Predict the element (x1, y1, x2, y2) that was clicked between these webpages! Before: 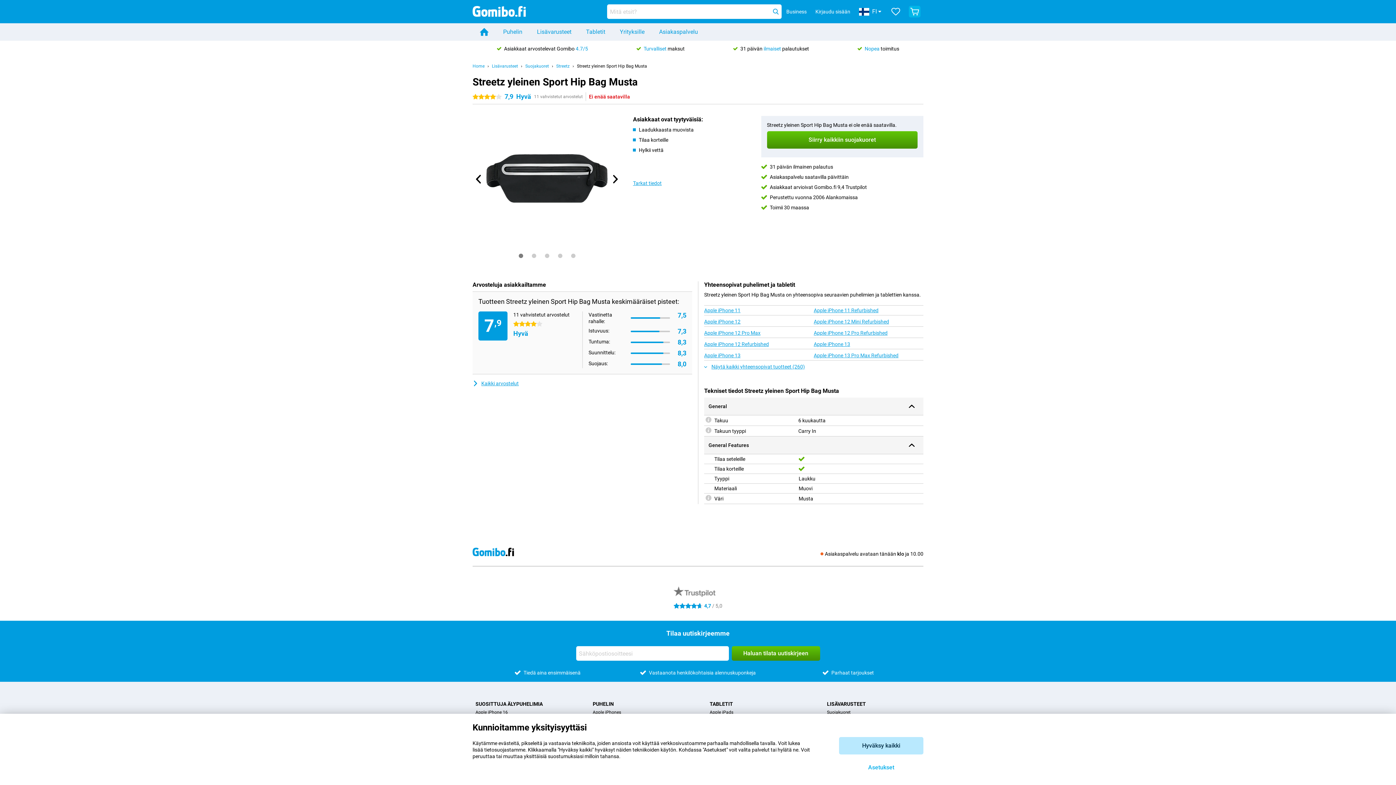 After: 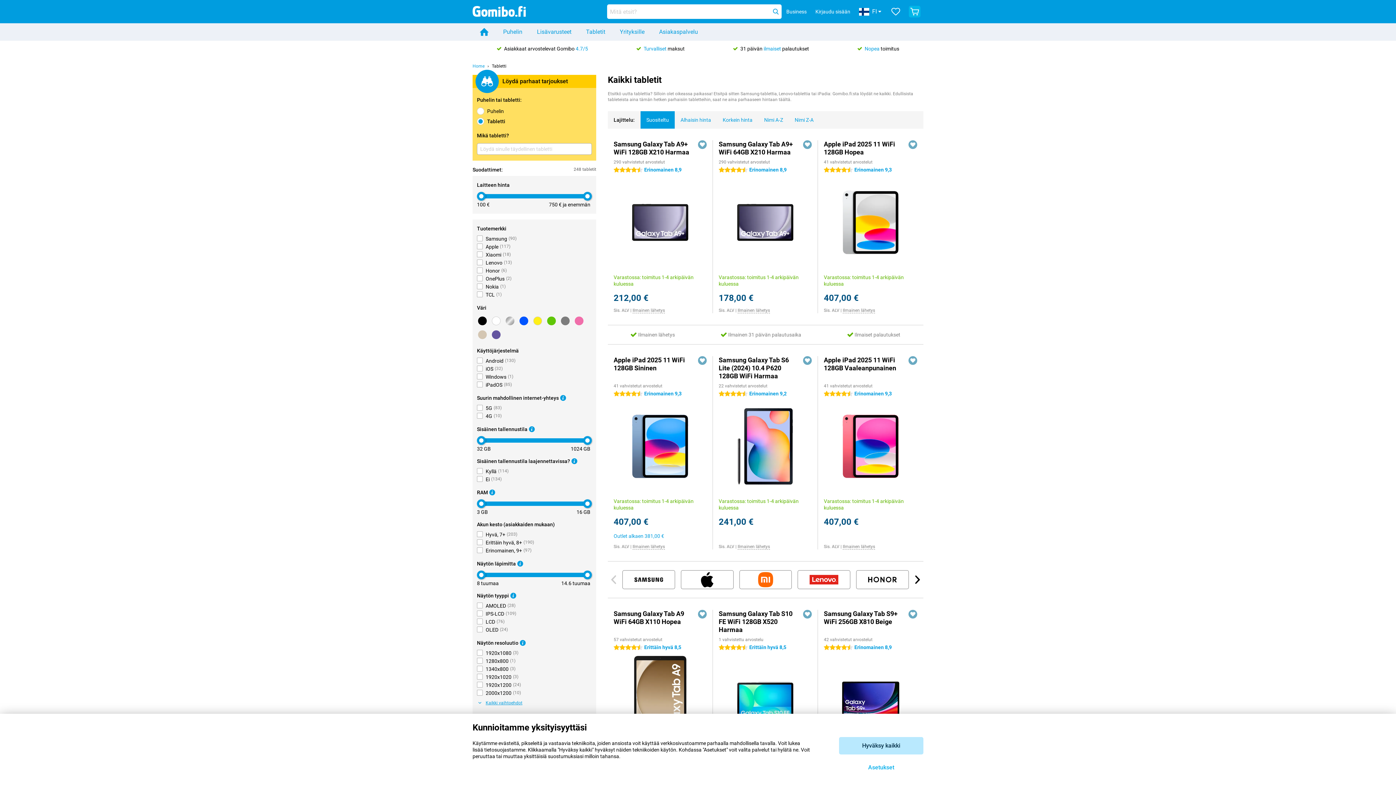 Action: bbox: (709, 701, 733, 707) label: TABLETIT